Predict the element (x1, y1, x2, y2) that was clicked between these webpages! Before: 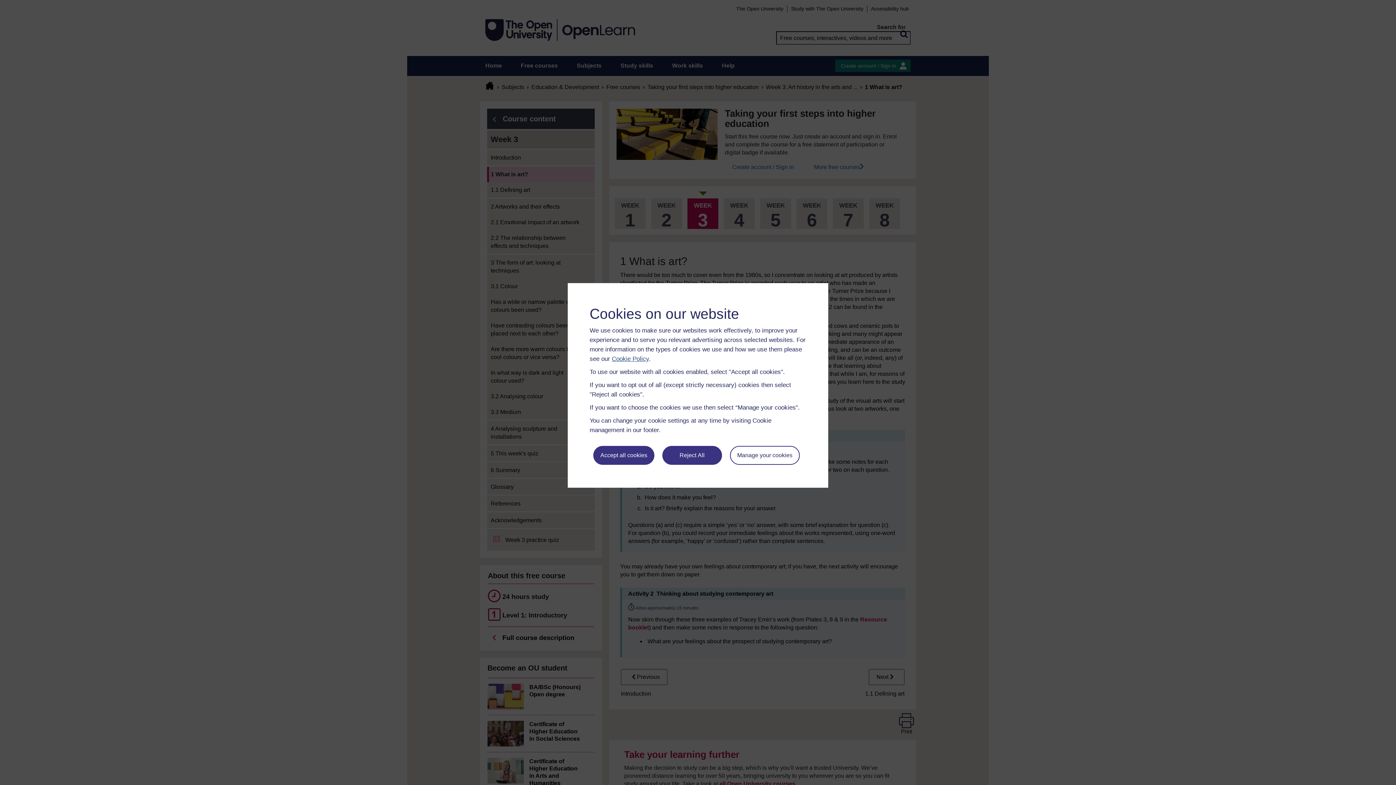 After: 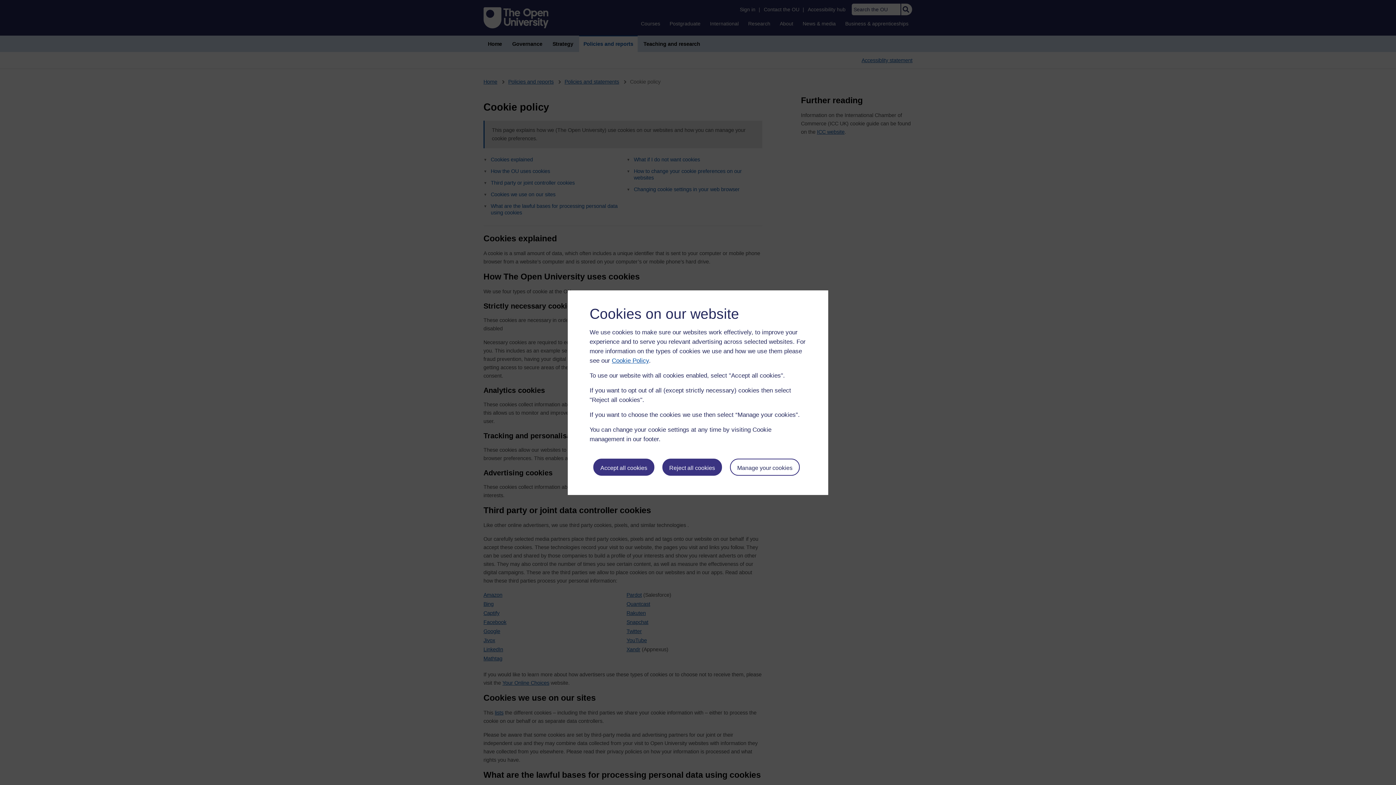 Action: bbox: (612, 355, 649, 362) label: Cookie Policy